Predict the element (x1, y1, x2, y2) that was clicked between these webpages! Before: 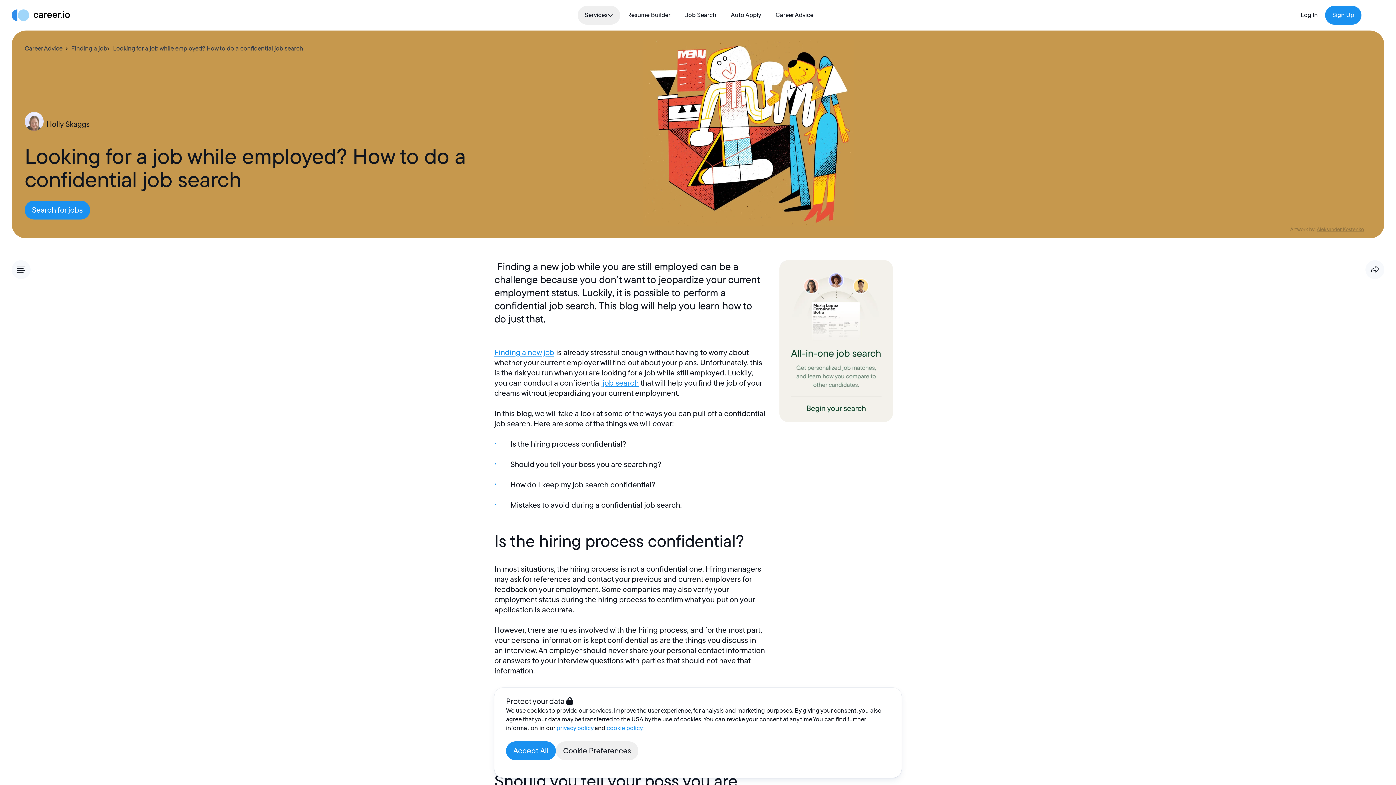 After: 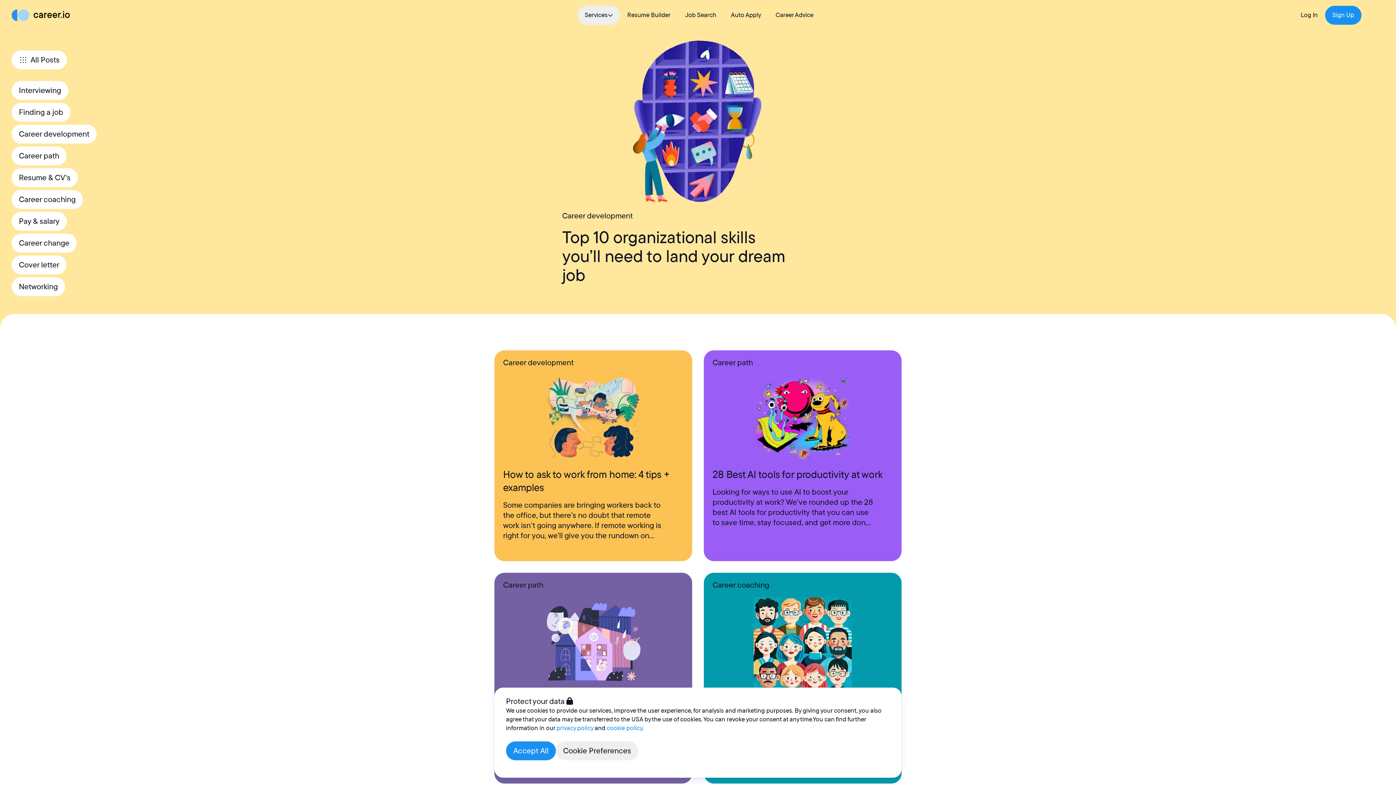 Action: bbox: (768, 5, 820, 24) label: Career Advice